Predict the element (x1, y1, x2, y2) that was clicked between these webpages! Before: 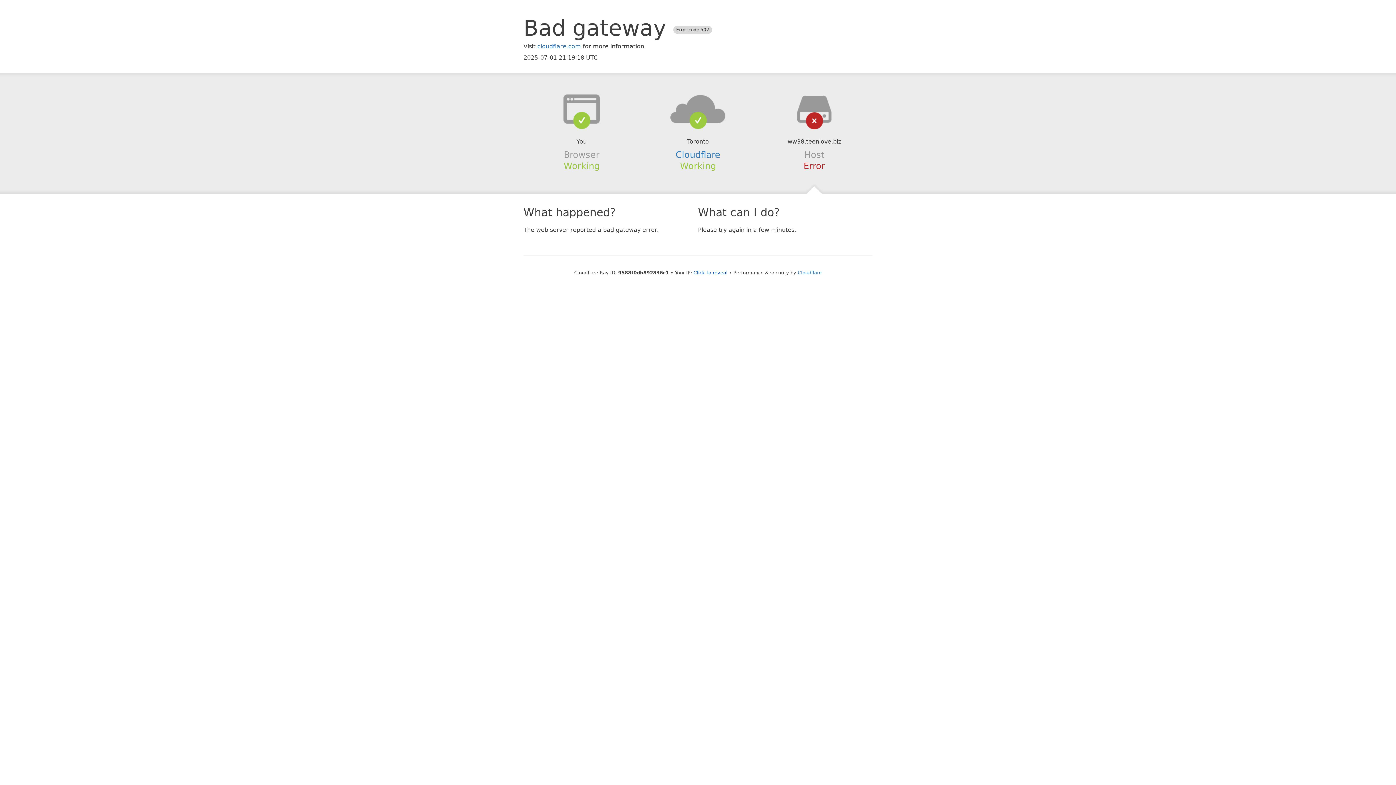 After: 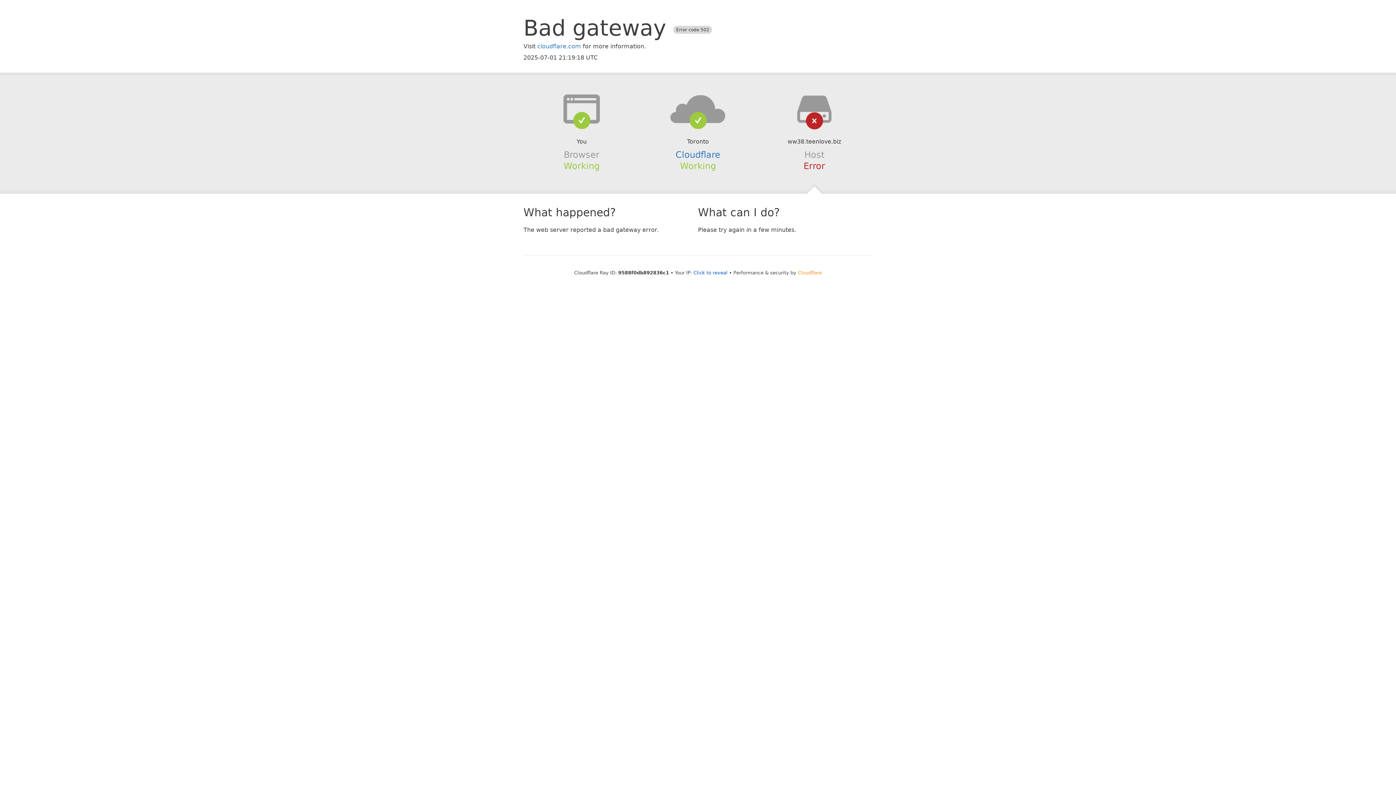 Action: bbox: (798, 270, 822, 275) label: Cloudflare